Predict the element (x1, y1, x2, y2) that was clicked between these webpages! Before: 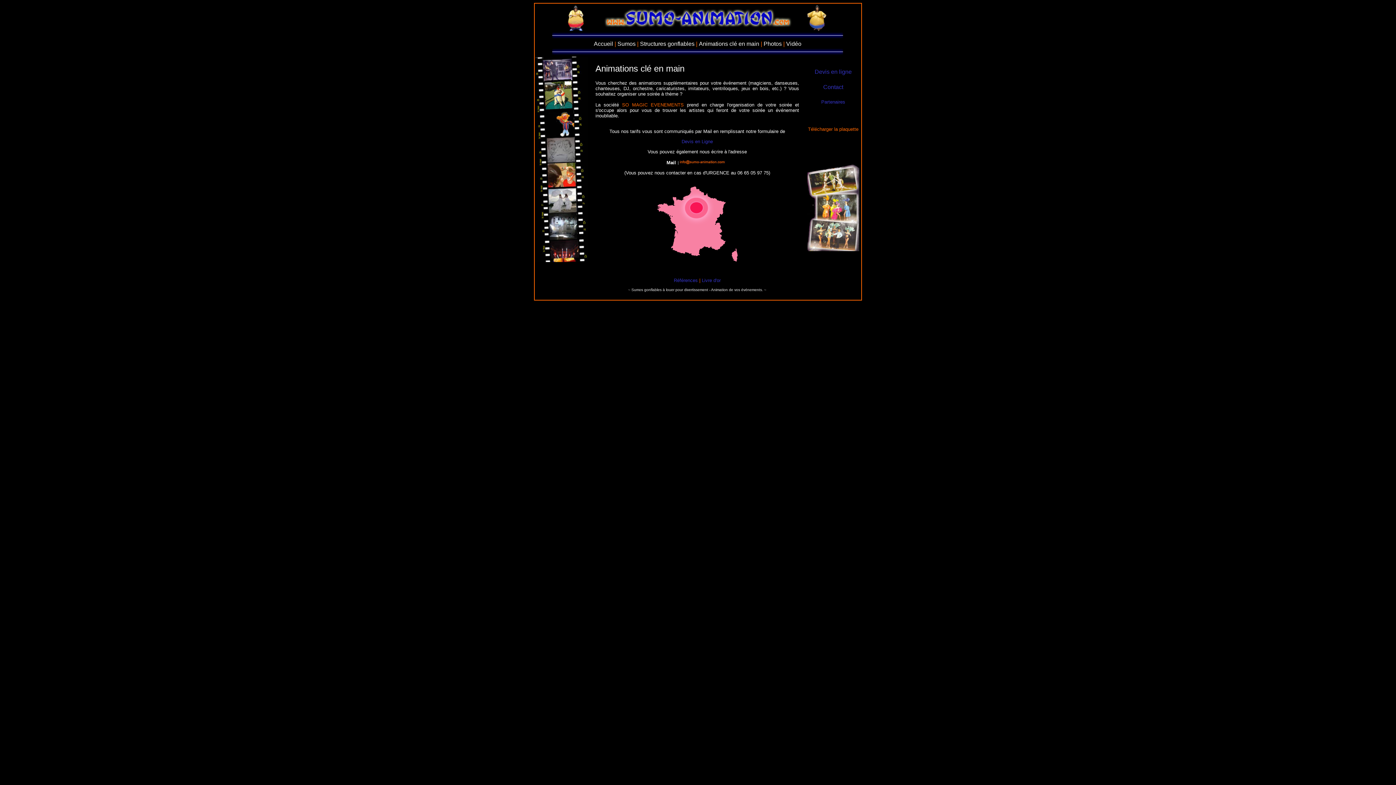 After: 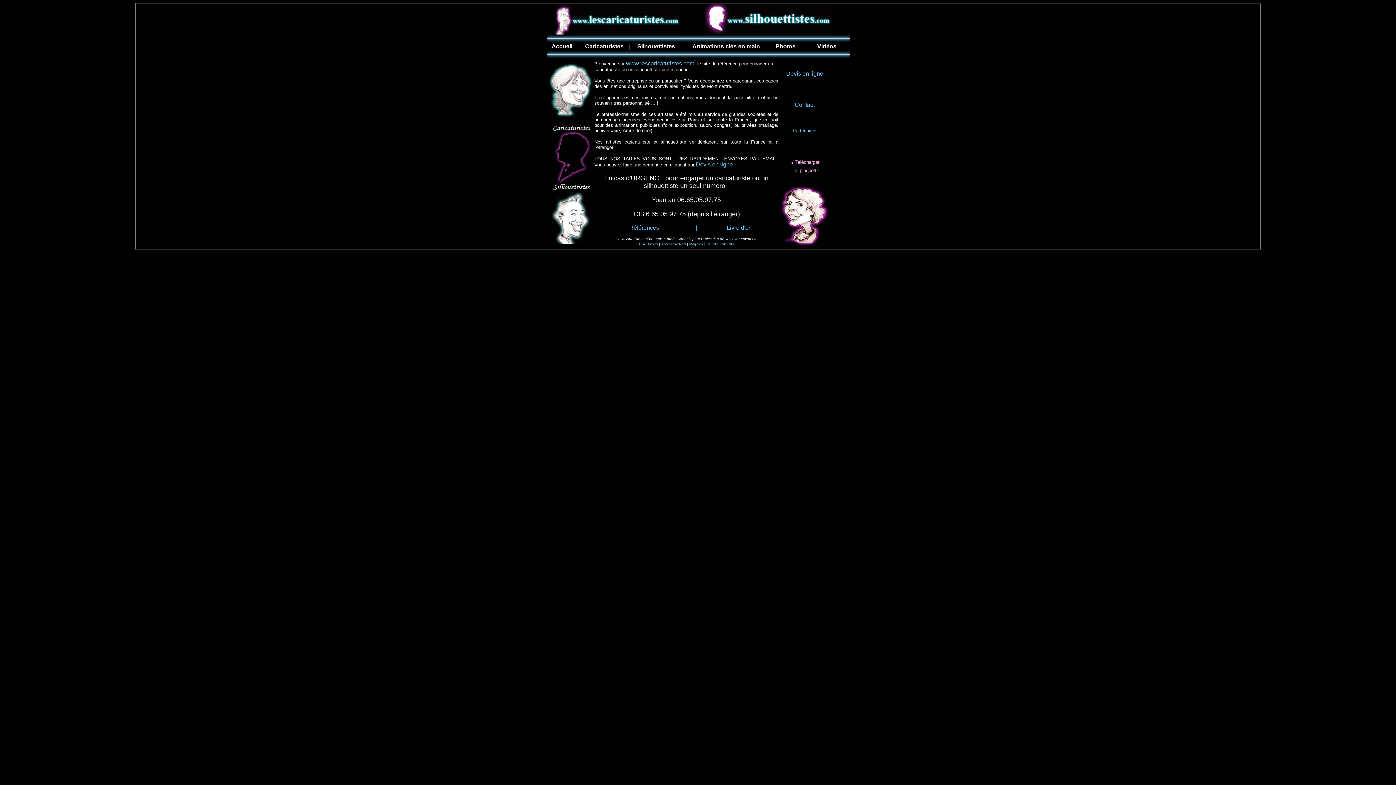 Action: bbox: (656, 85, 684, 91) label: caricaturistes